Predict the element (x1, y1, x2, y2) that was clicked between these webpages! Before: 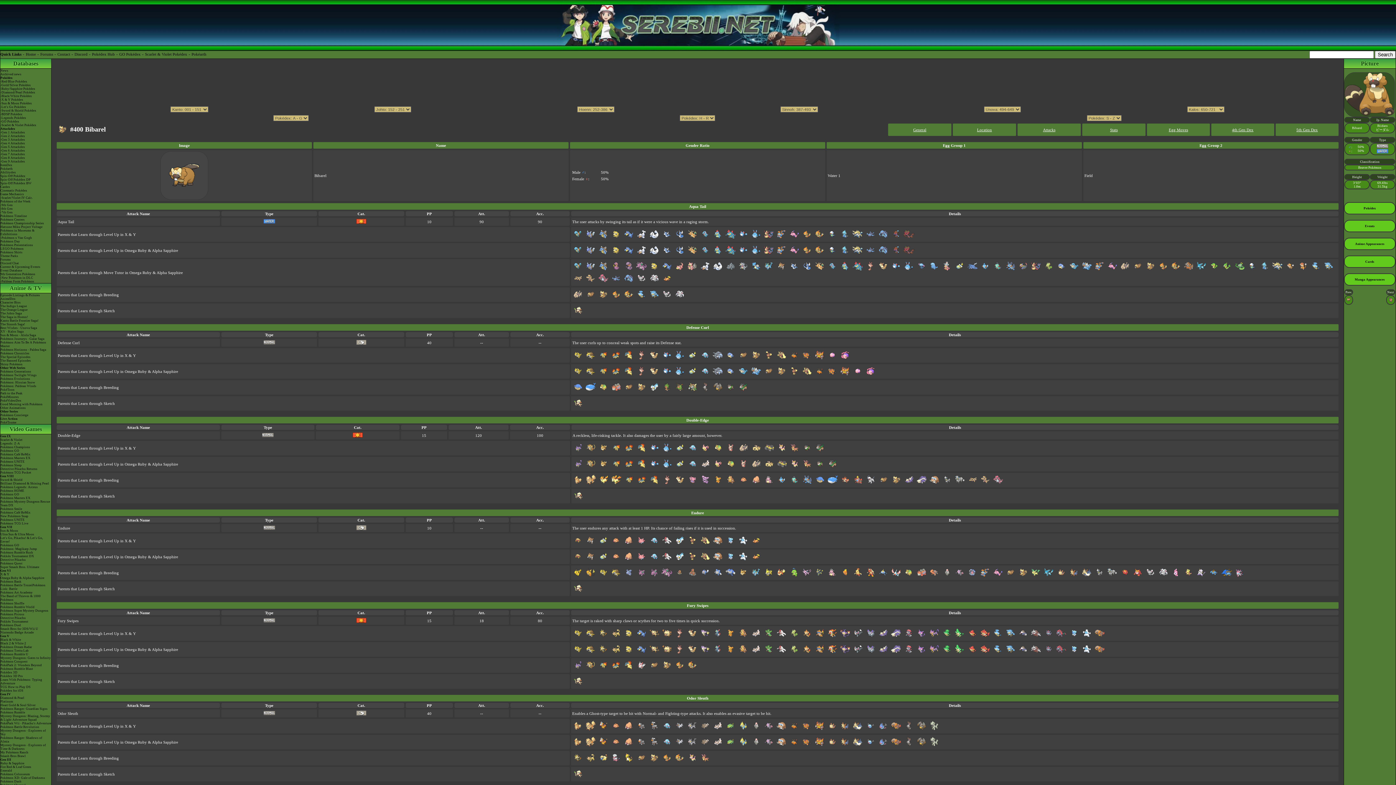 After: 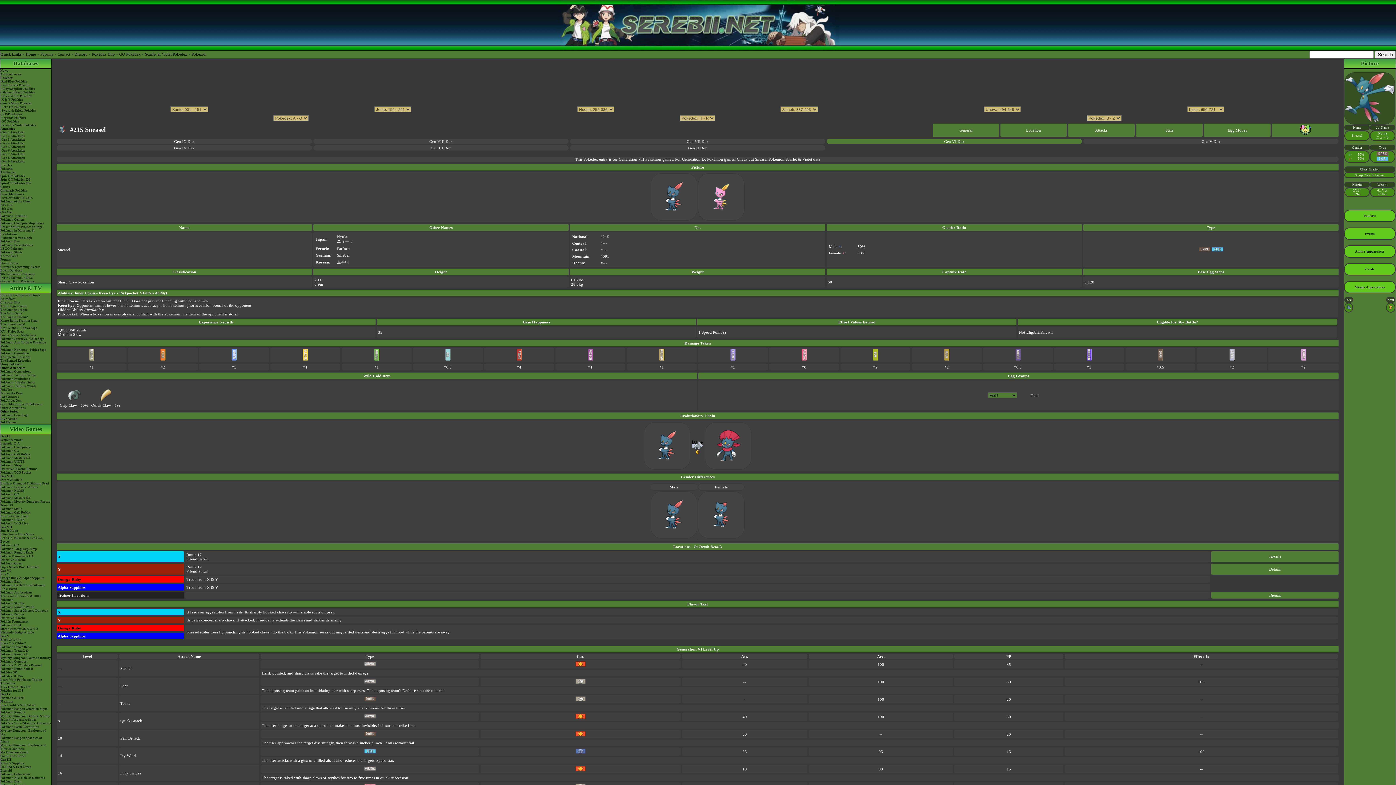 Action: bbox: (712, 635, 724, 640)